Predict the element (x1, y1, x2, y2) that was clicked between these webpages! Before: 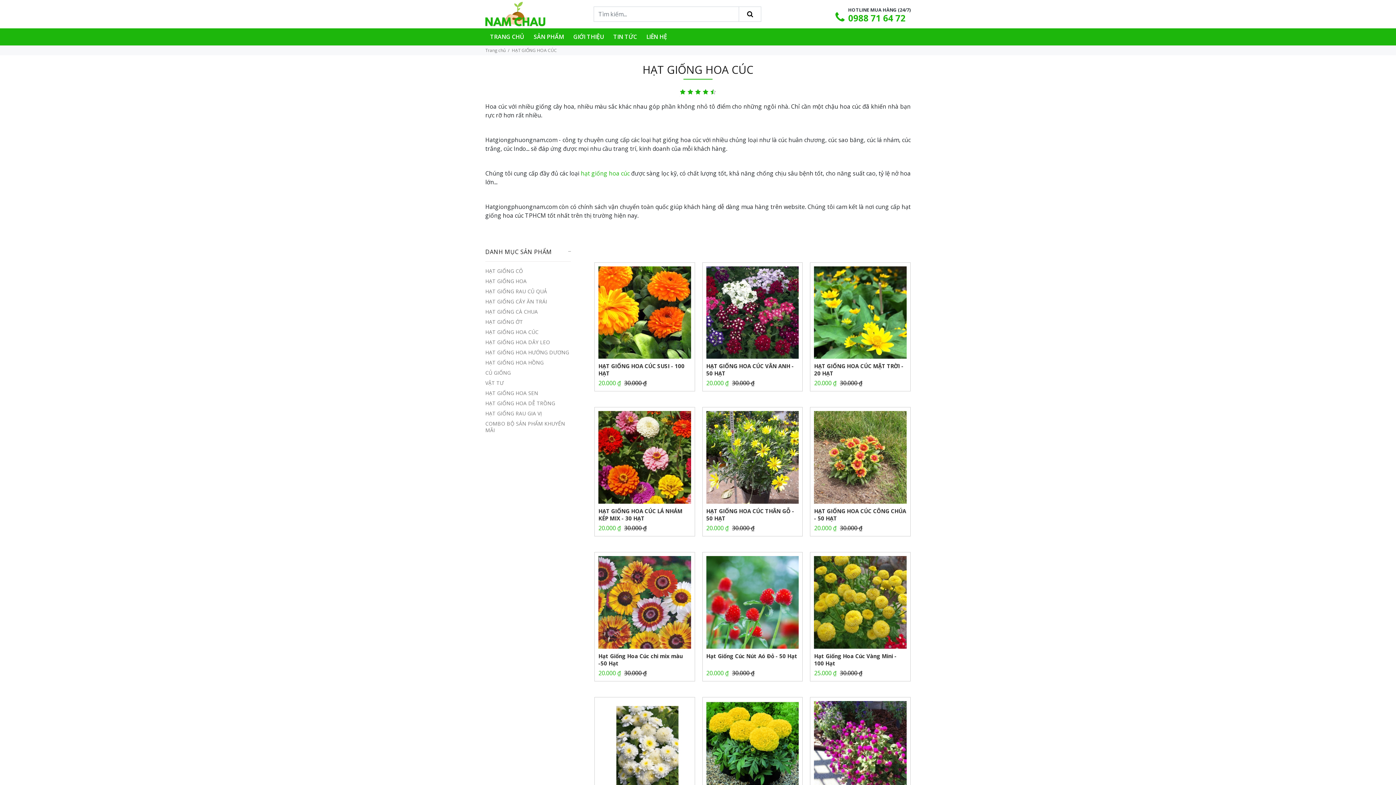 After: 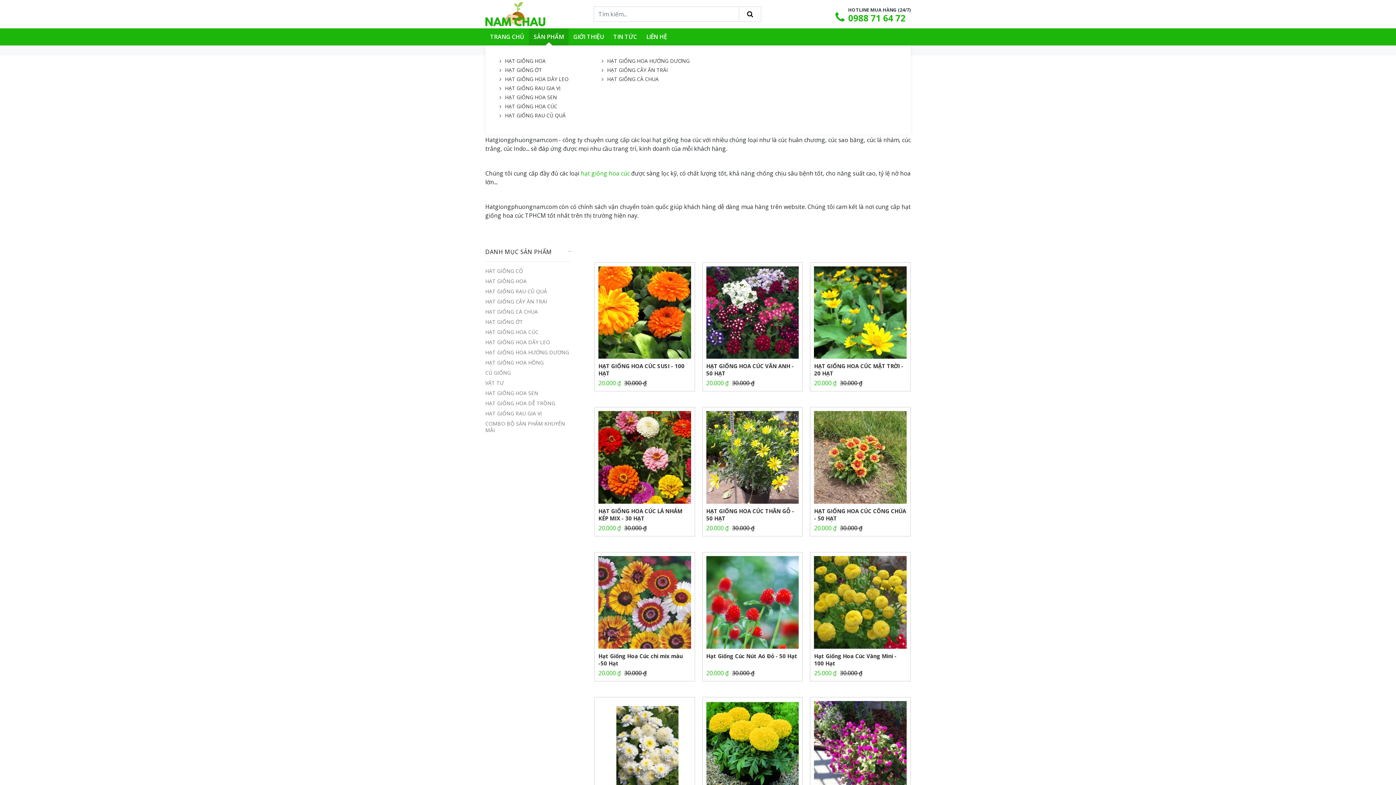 Action: bbox: (529, 28, 568, 45) label: SẢN PHẨM